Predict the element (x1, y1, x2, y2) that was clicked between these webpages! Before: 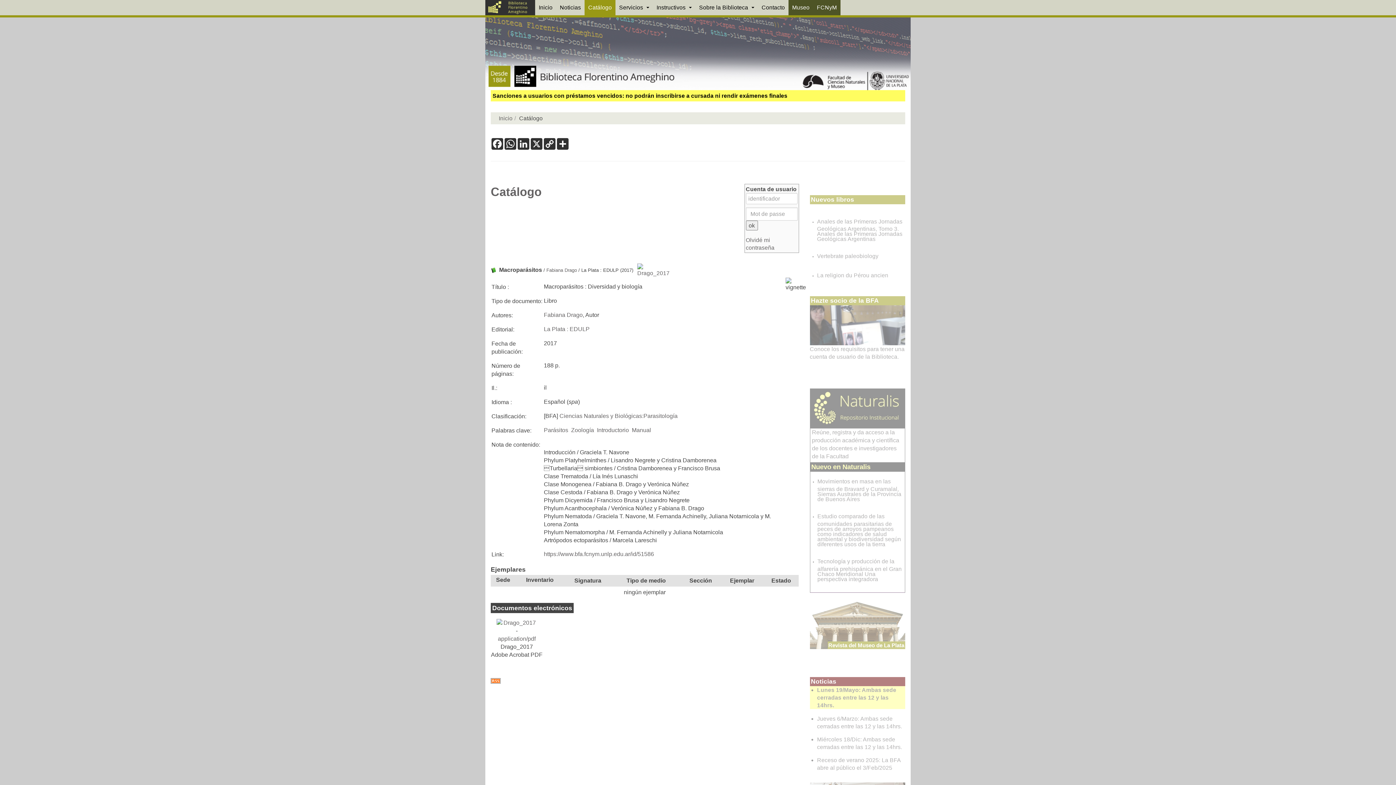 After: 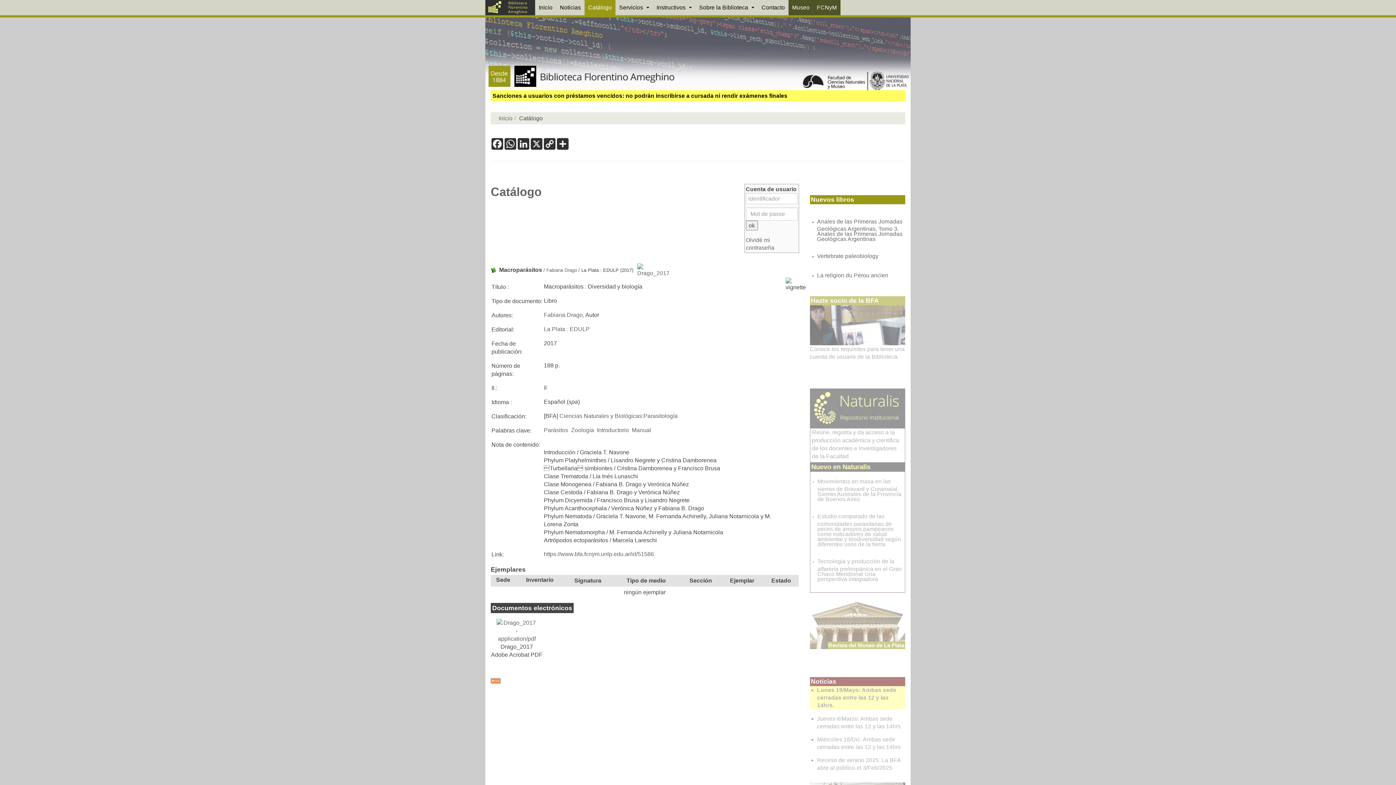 Action: bbox: (817, 253, 878, 259) label: Vertebrate paleobiology